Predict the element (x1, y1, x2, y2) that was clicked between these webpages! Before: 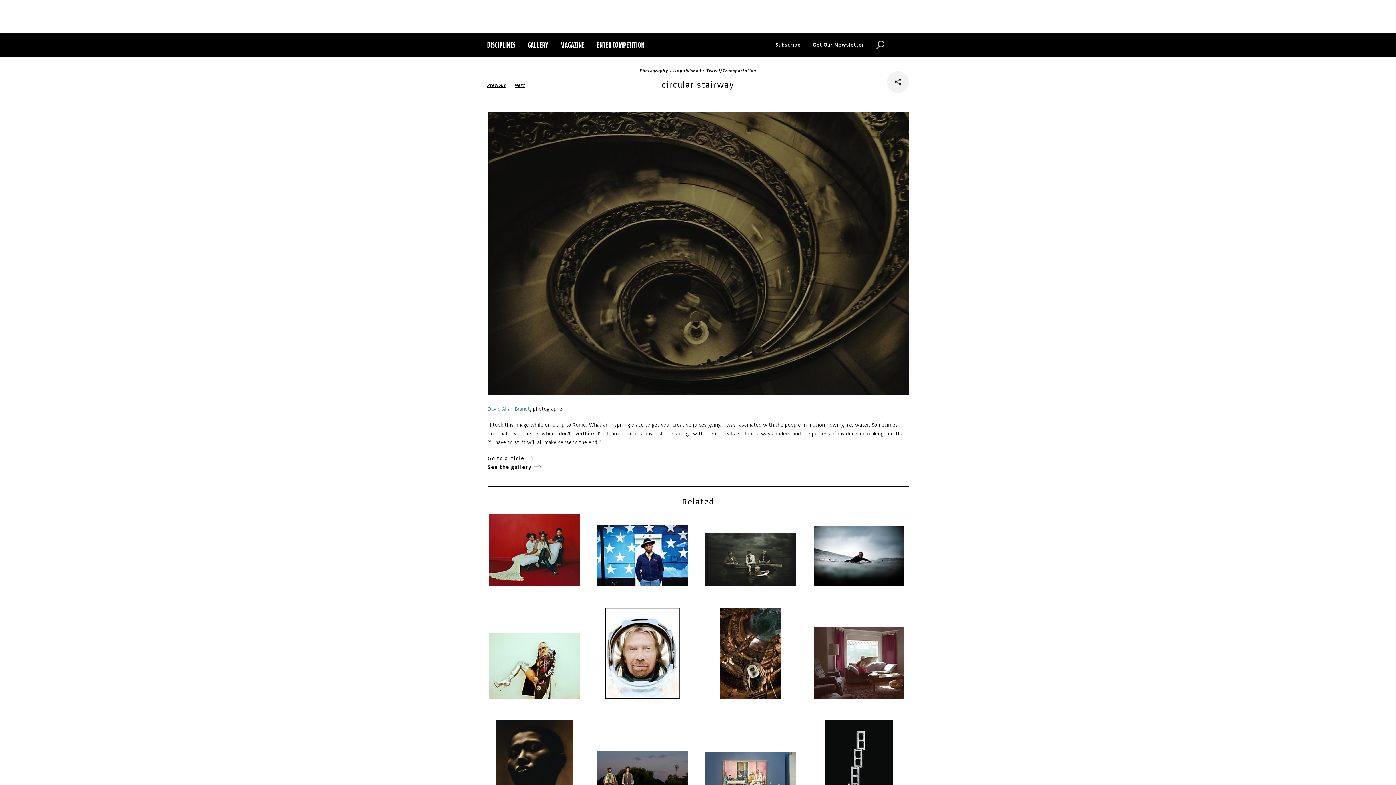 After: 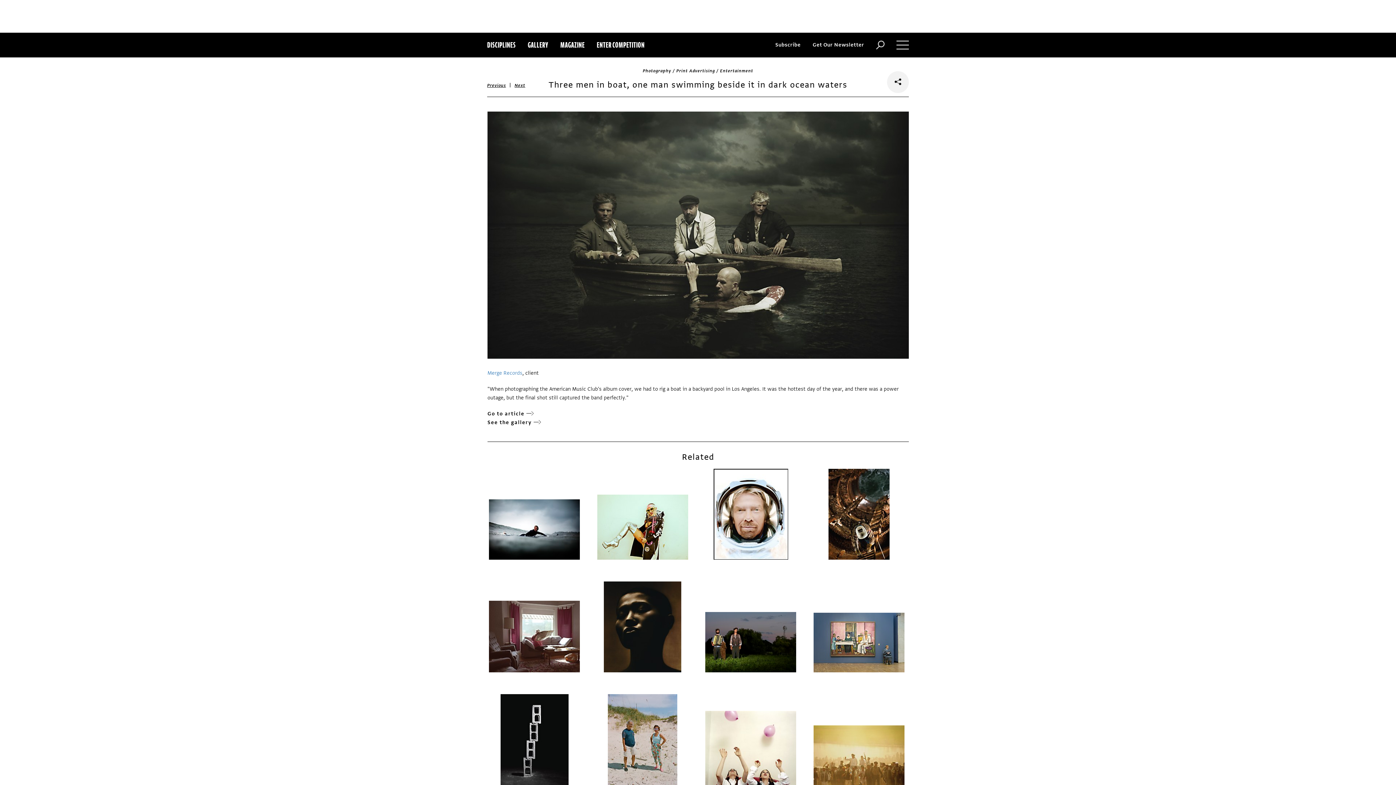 Action: bbox: (704, 533, 797, 586)